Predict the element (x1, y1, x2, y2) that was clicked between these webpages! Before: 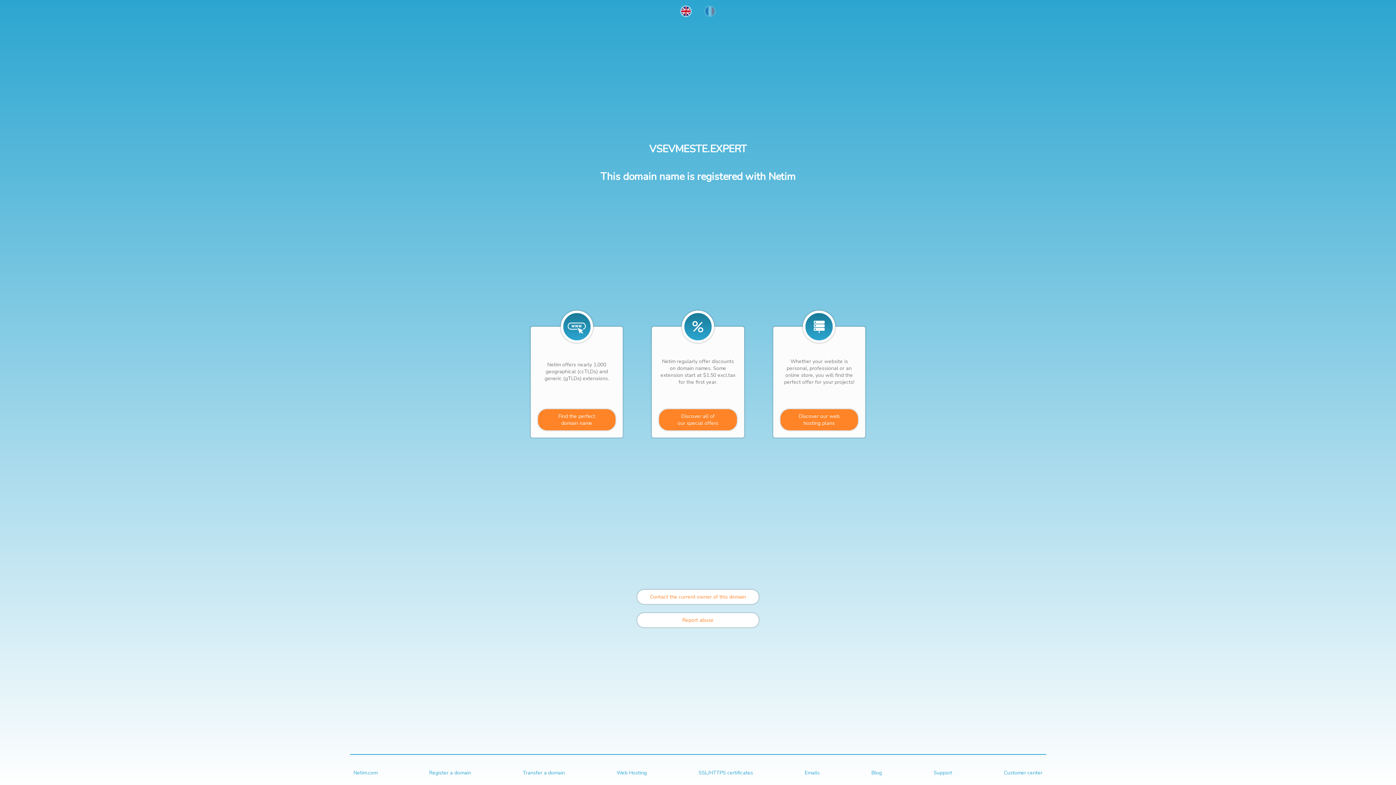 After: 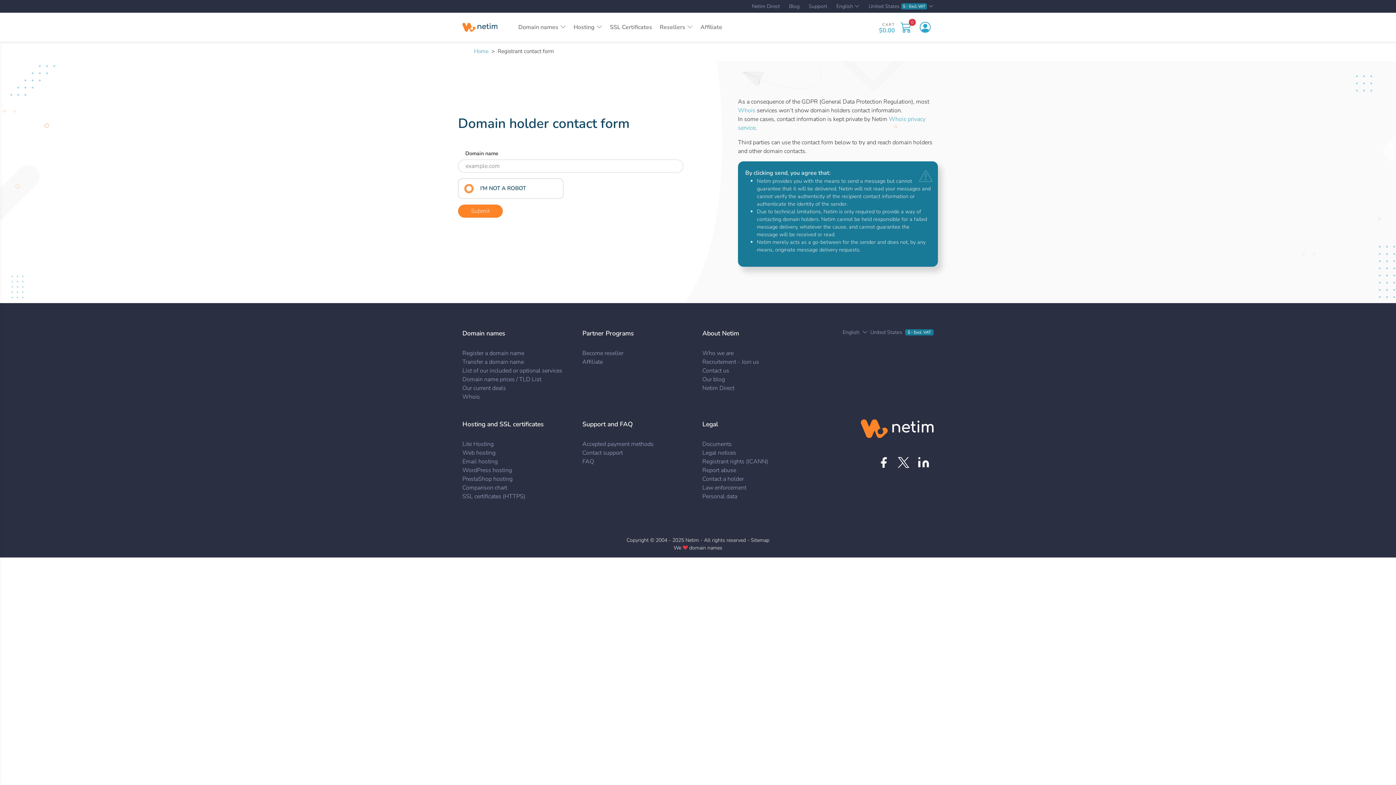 Action: bbox: (637, 590, 758, 604) label: Contact the current owner of this domain